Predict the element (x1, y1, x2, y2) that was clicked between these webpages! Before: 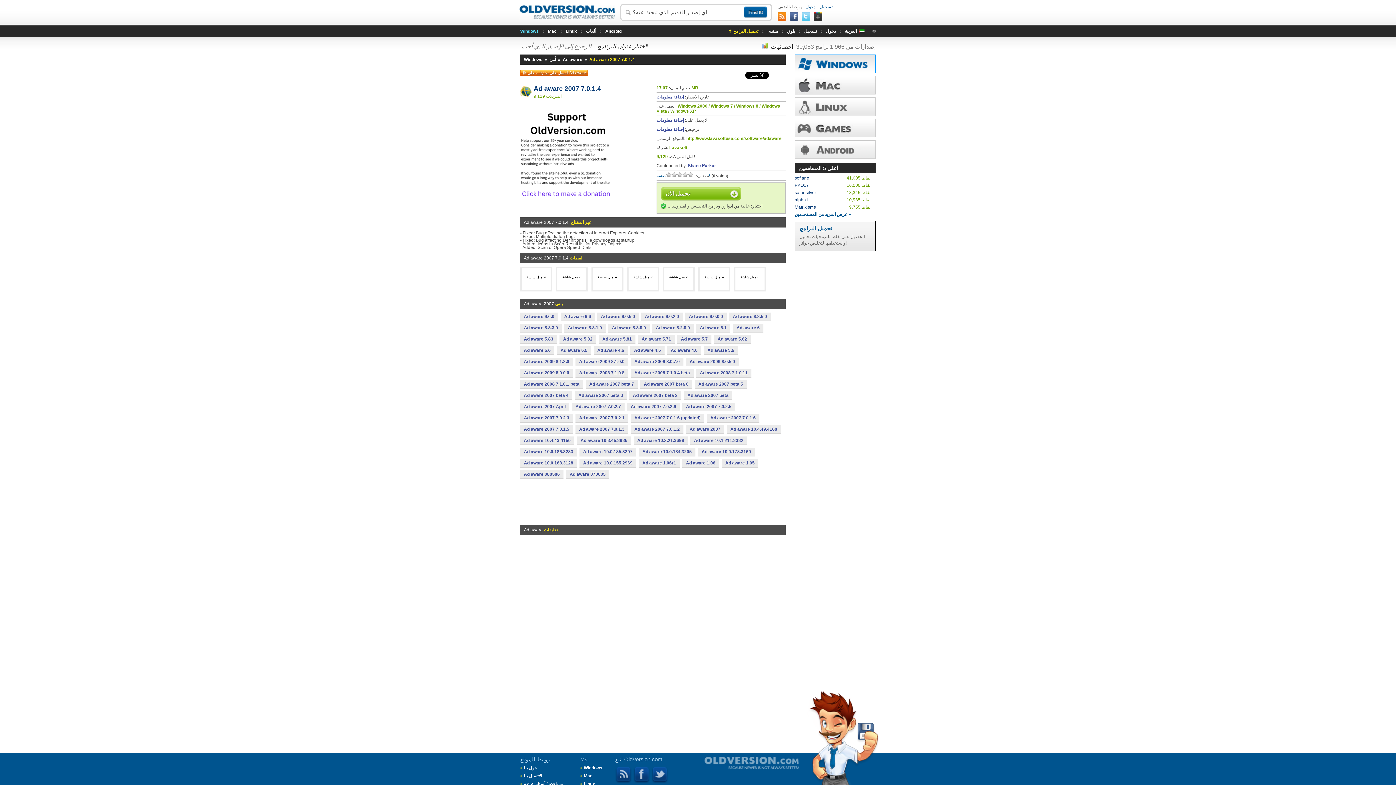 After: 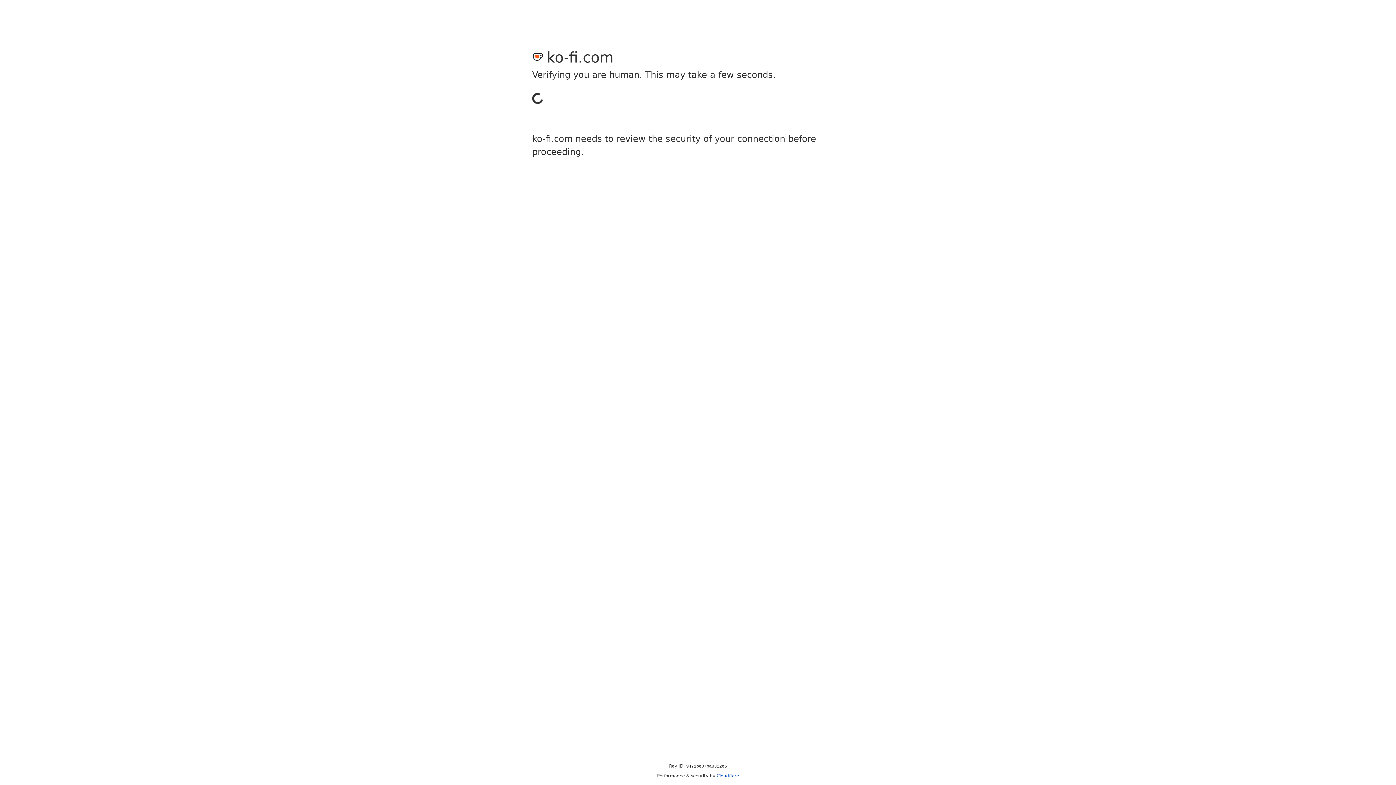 Action: bbox: (520, 197, 611, 201)